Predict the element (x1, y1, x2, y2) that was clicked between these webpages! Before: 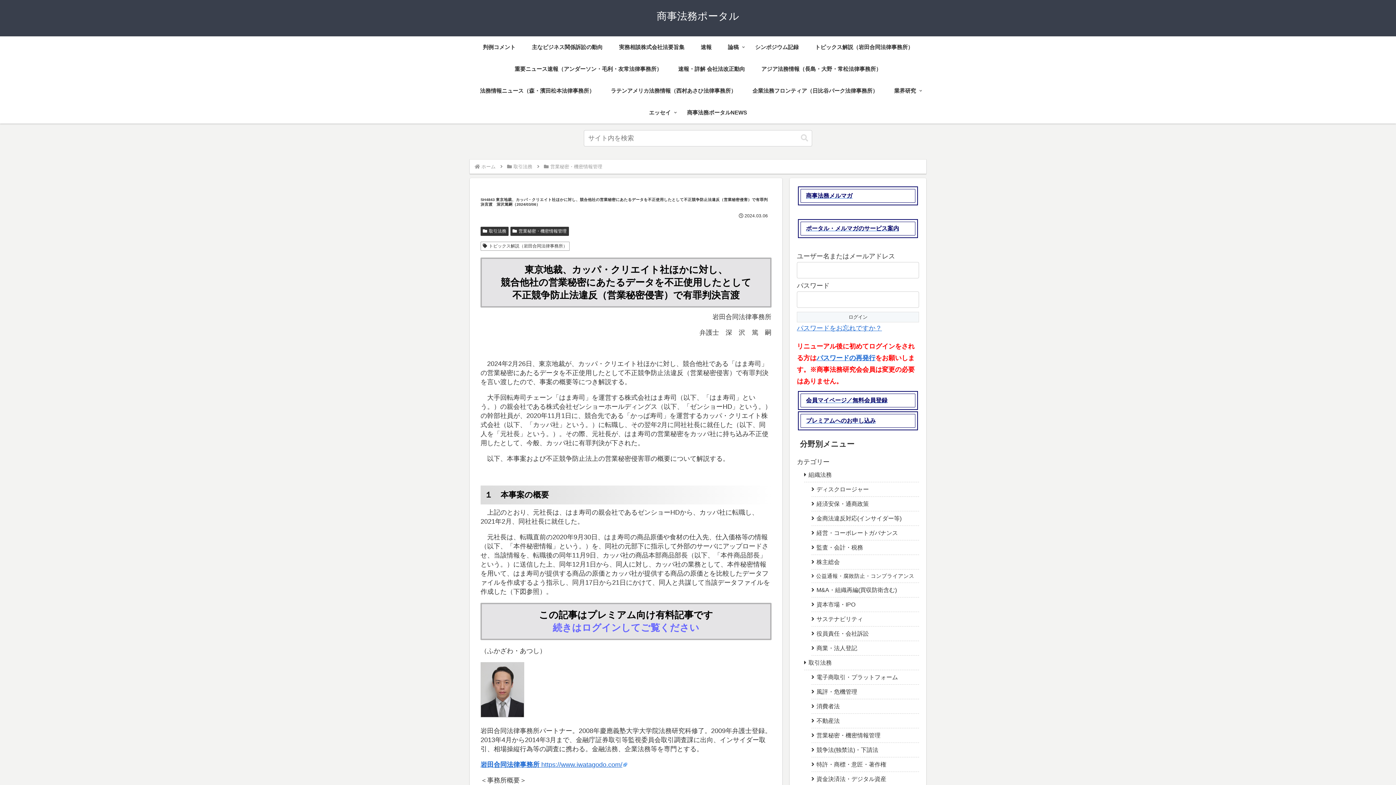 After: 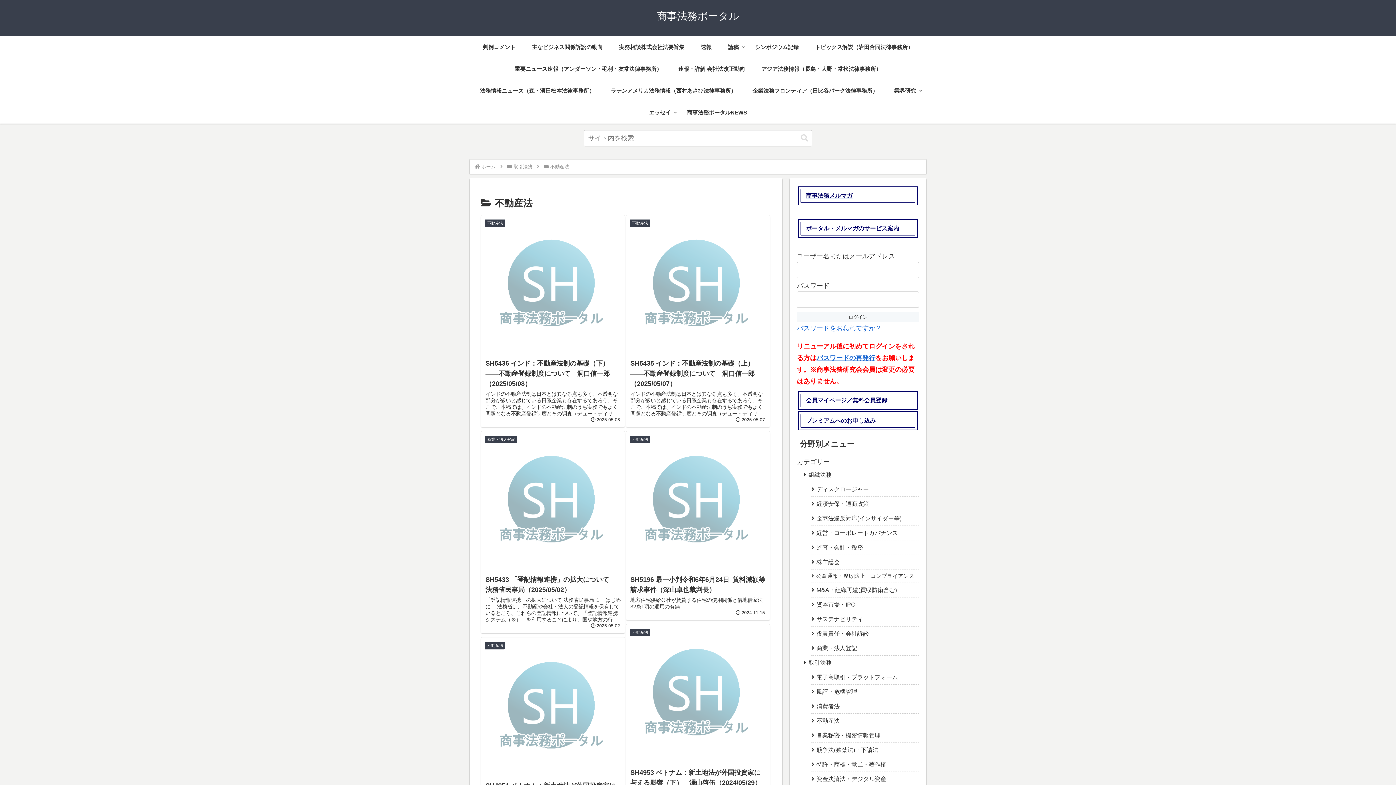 Action: bbox: (811, 714, 919, 728) label: 不動産法